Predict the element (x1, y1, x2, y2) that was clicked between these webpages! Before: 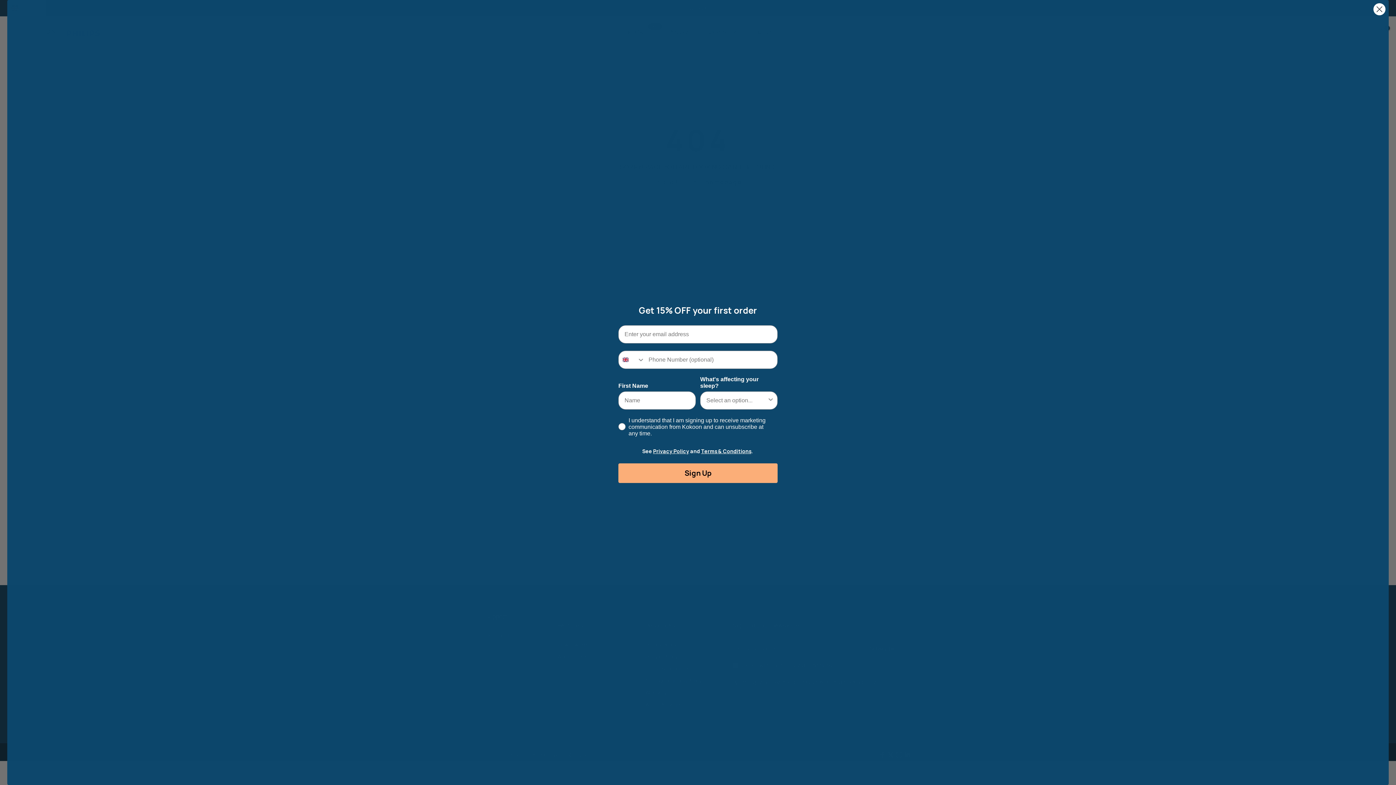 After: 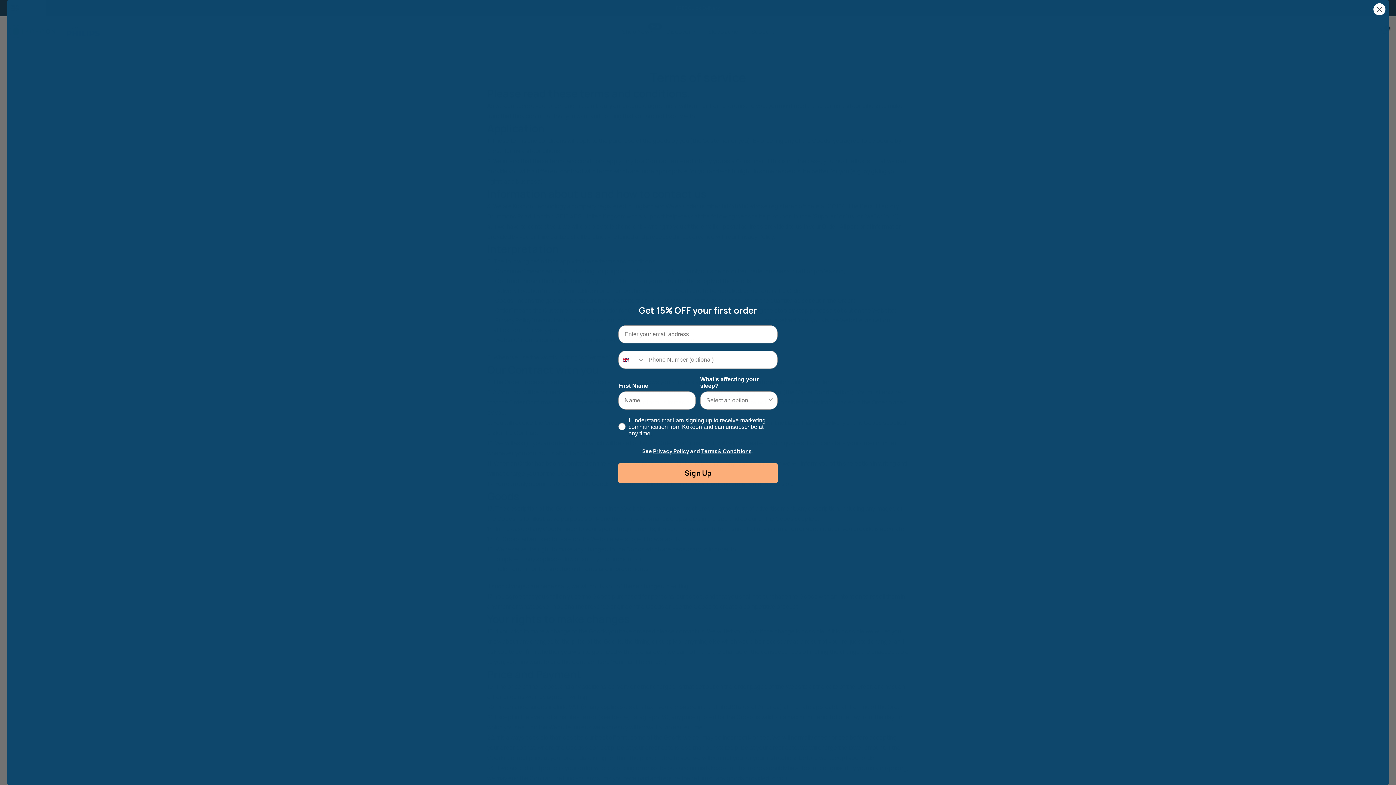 Action: bbox: (701, 447, 751, 454) label: Terms & Conditions